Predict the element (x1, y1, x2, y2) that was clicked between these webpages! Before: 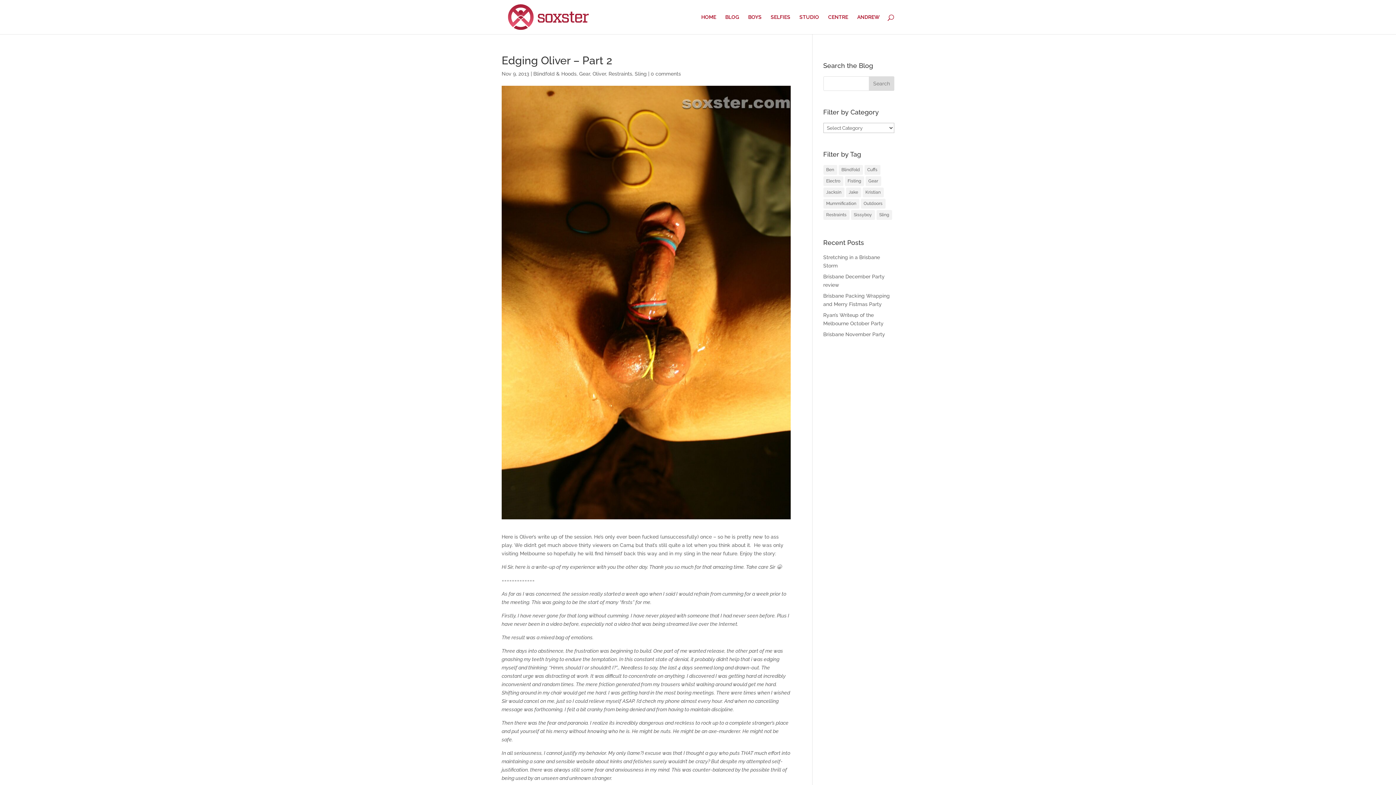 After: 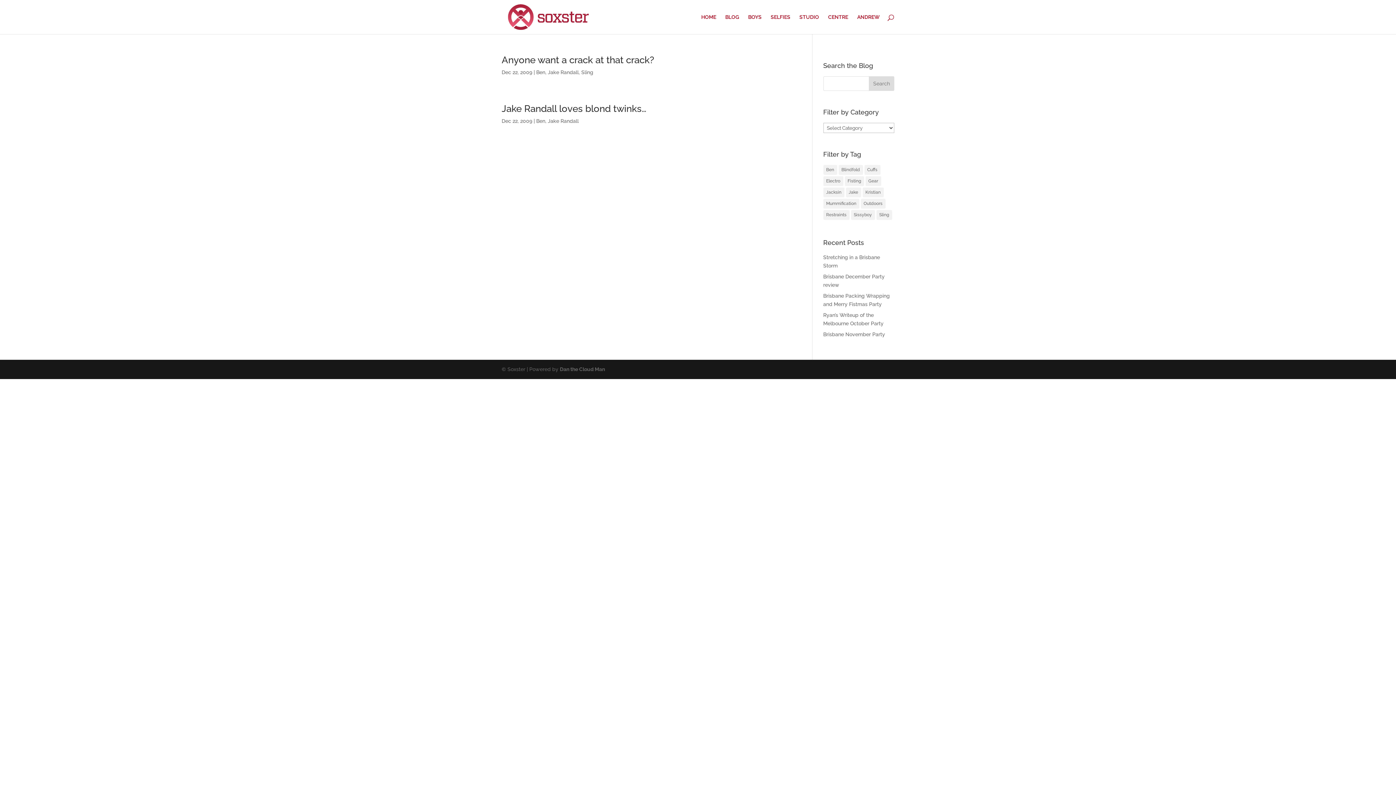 Action: label: Ben (2 items) bbox: (823, 165, 837, 174)